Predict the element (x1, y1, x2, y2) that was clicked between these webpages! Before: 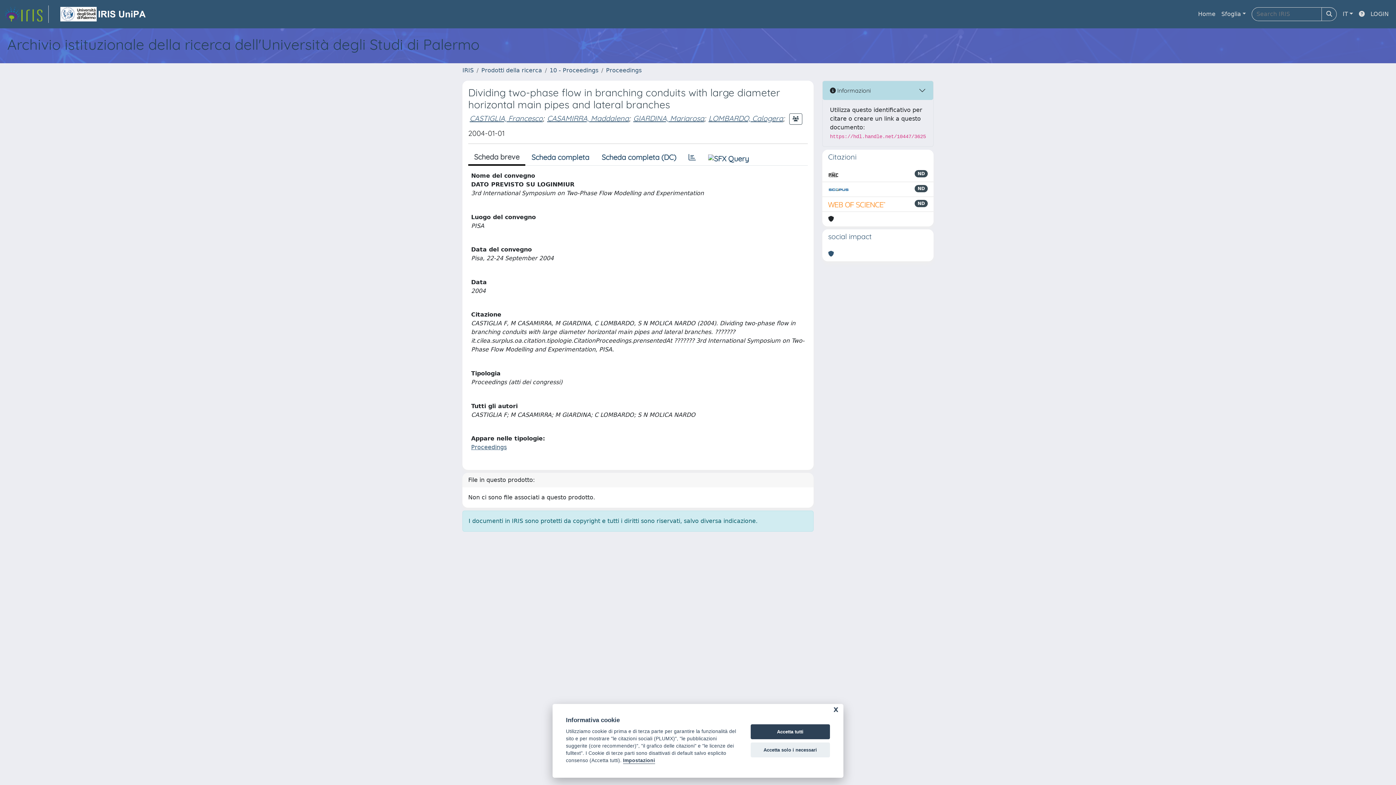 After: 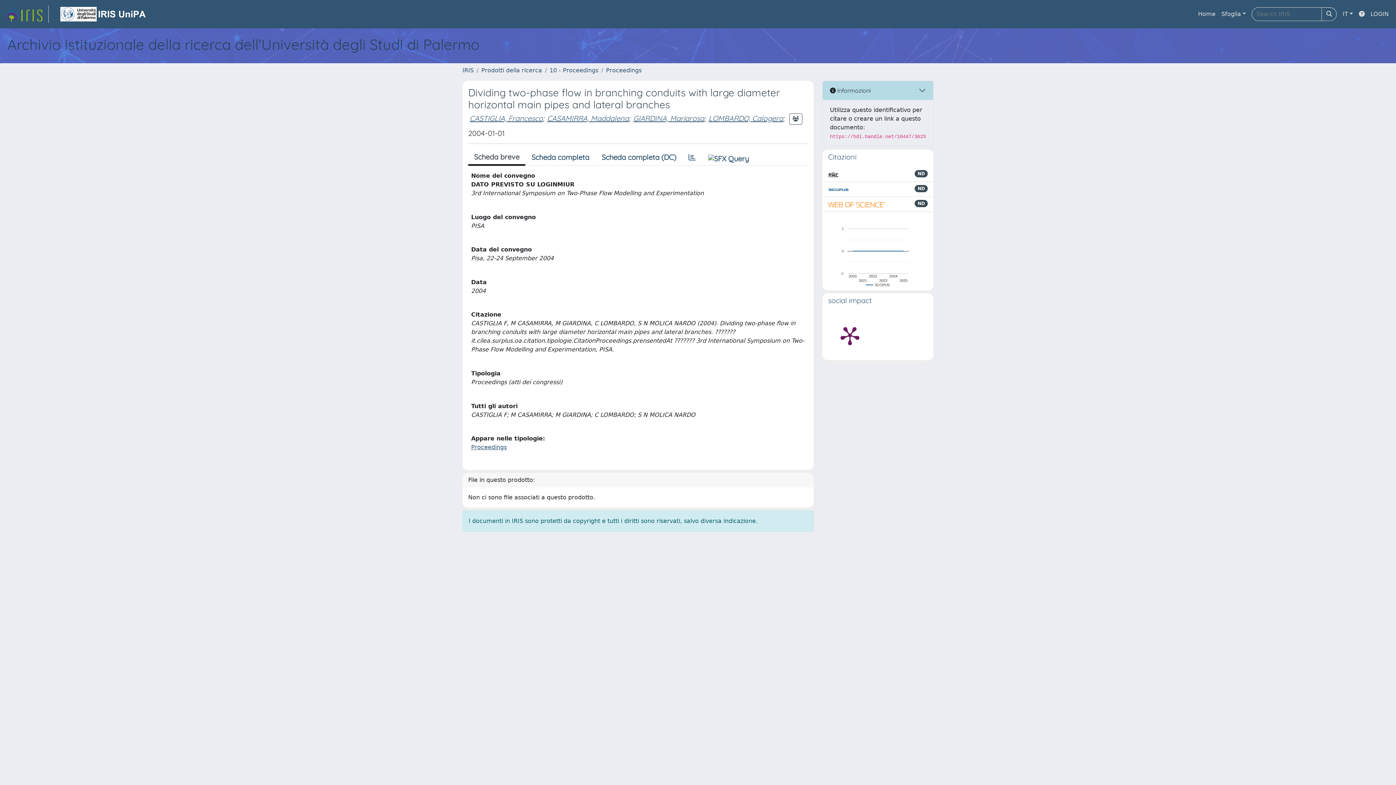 Action: label: Accetta tutti bbox: (750, 724, 830, 739)